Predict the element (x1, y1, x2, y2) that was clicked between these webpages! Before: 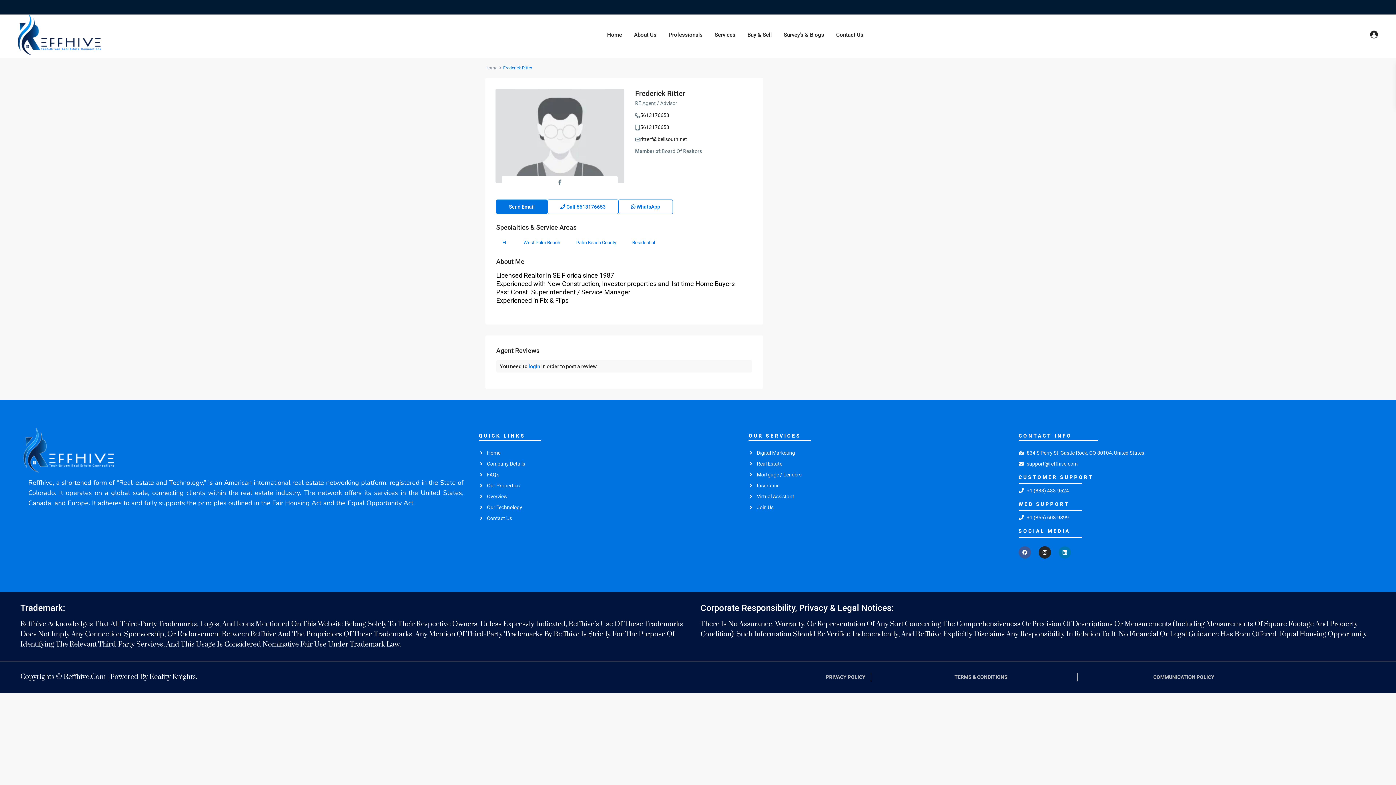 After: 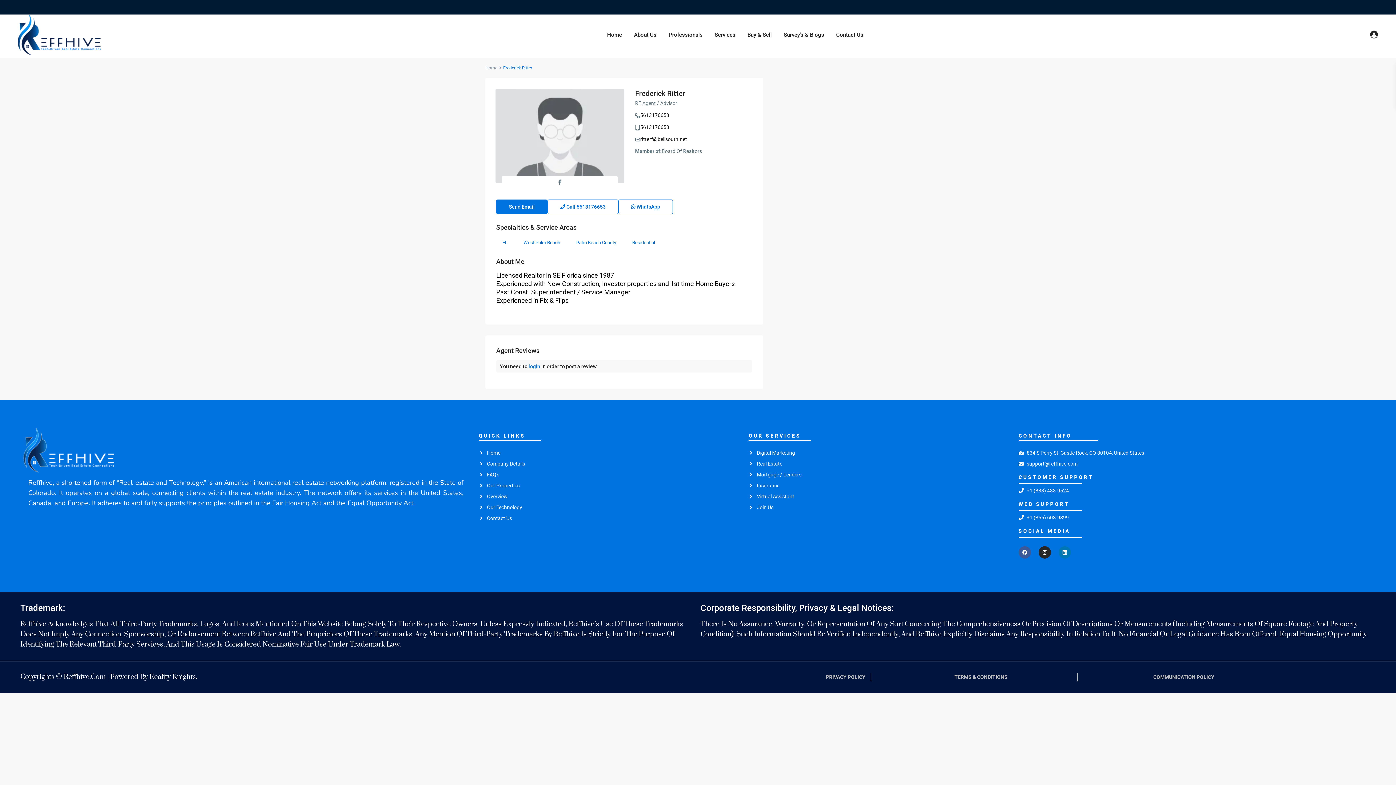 Action: bbox: (635, 89, 685, 97) label: Frederick Ritter